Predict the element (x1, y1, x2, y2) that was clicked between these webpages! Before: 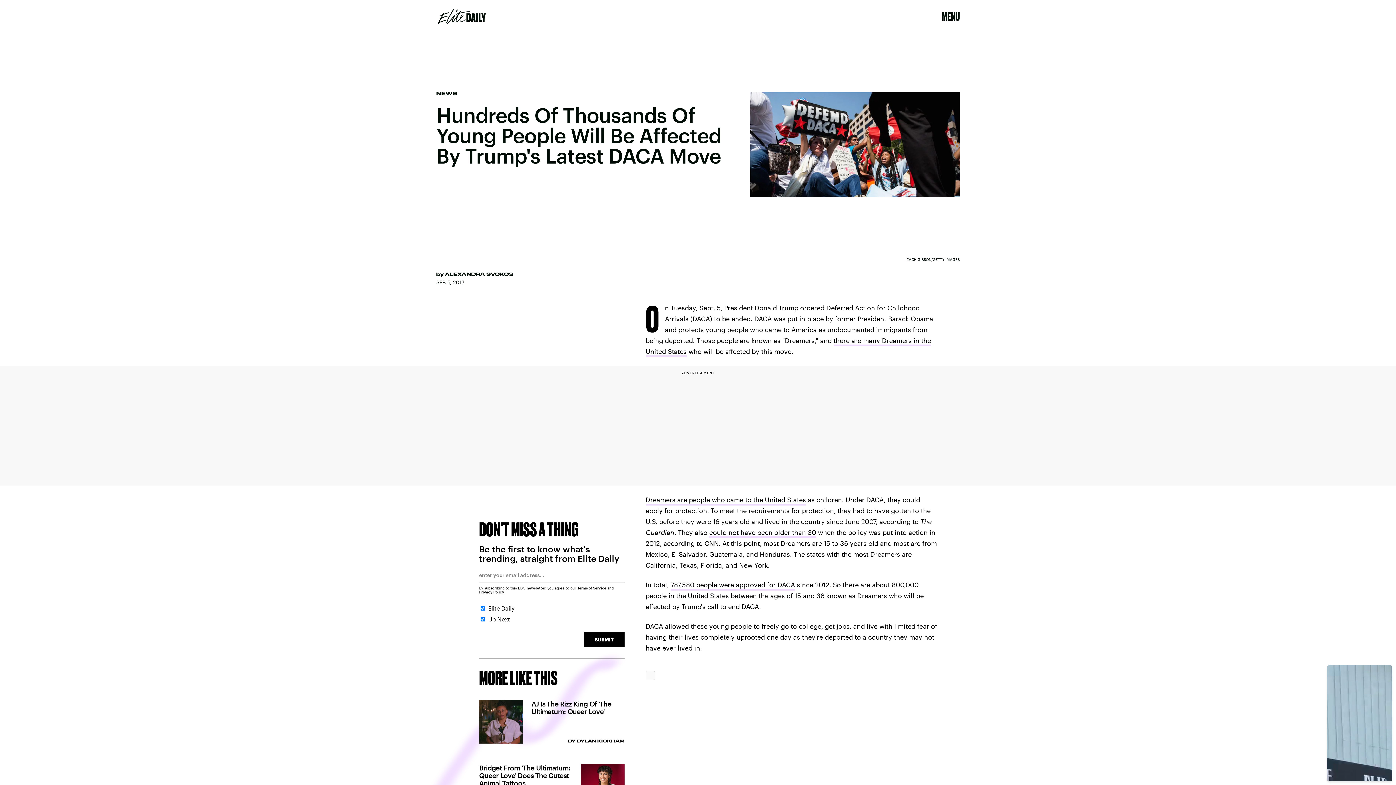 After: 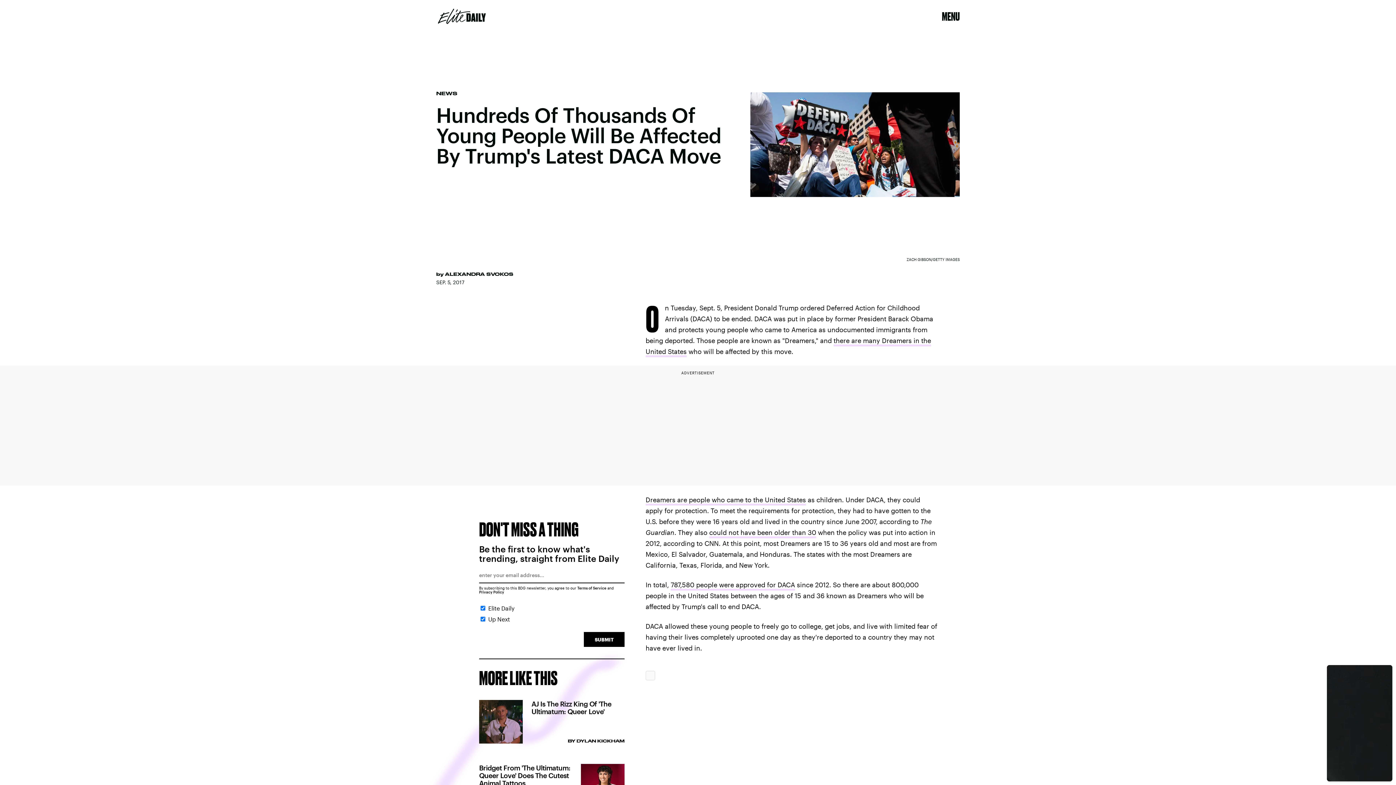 Action: bbox: (479, 590, 504, 594) label: Privacy Policy